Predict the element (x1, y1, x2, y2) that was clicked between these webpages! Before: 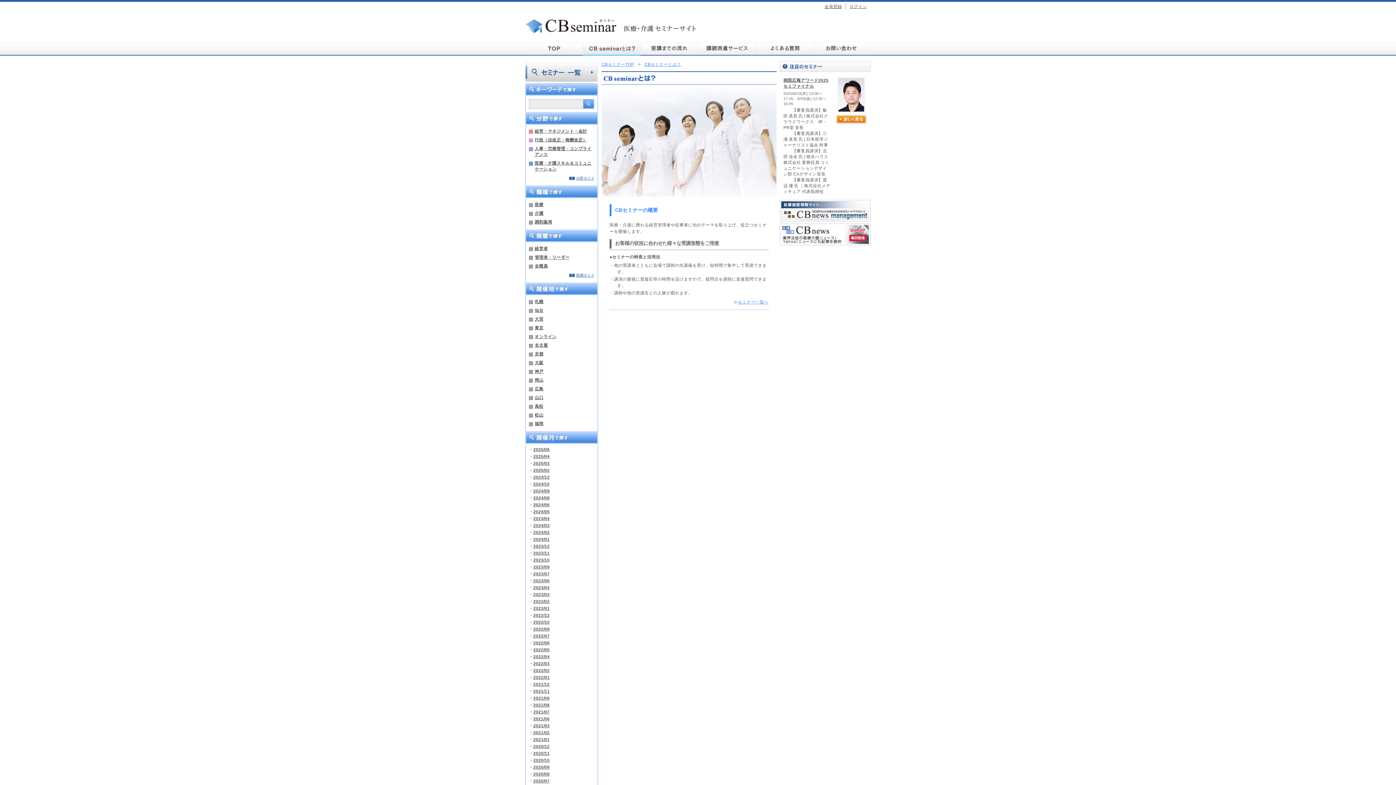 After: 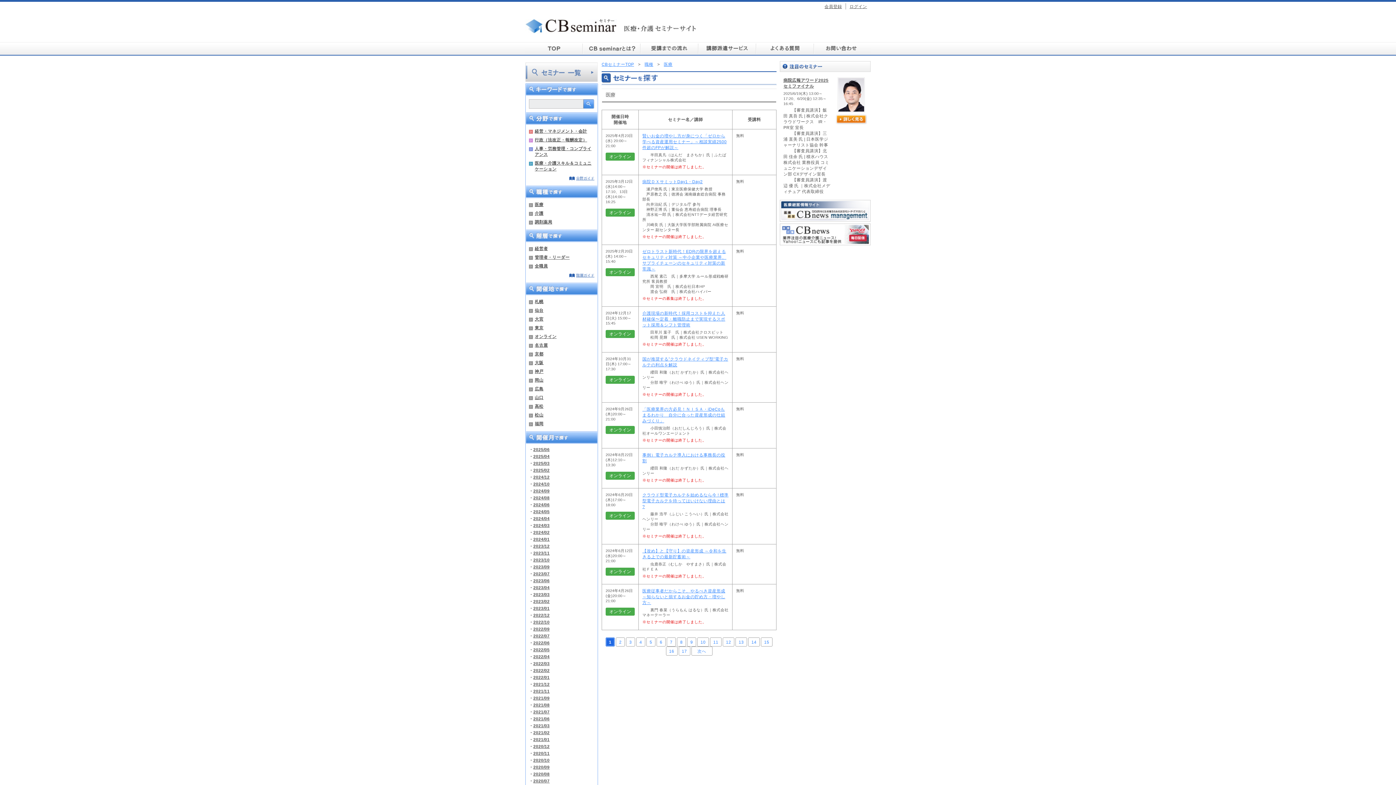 Action: label: 医療 bbox: (534, 201, 592, 207)